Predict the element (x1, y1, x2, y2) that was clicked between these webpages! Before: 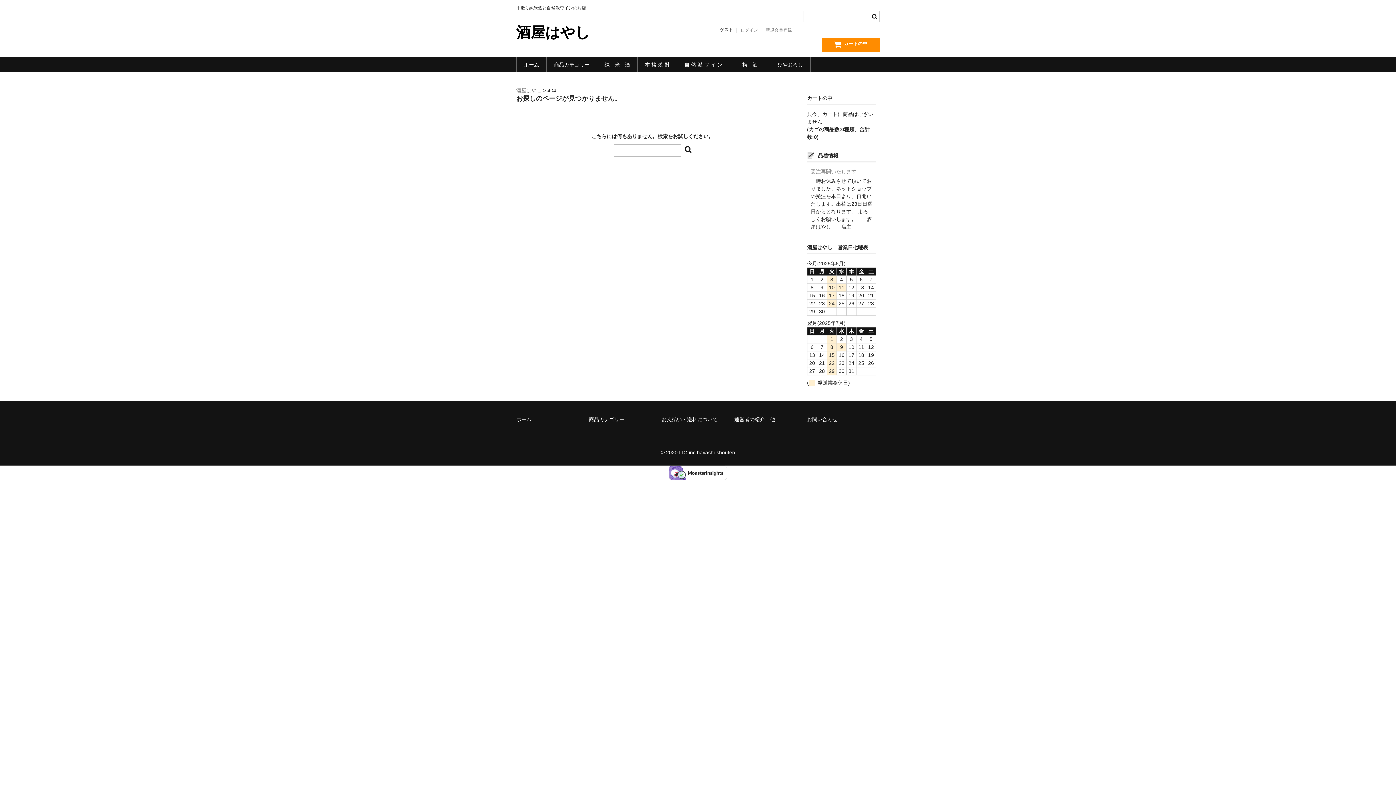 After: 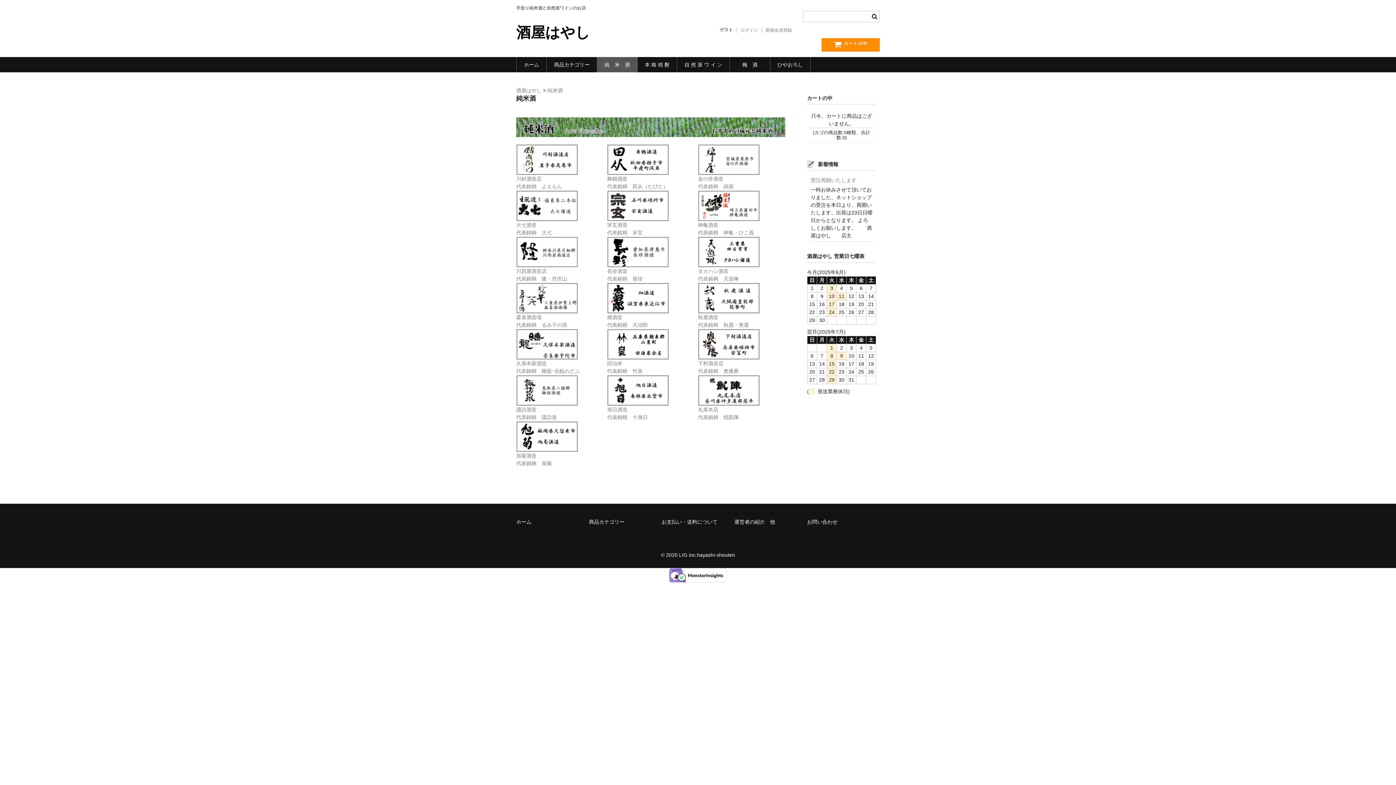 Action: label: 純　米　酒 bbox: (597, 56, 637, 72)